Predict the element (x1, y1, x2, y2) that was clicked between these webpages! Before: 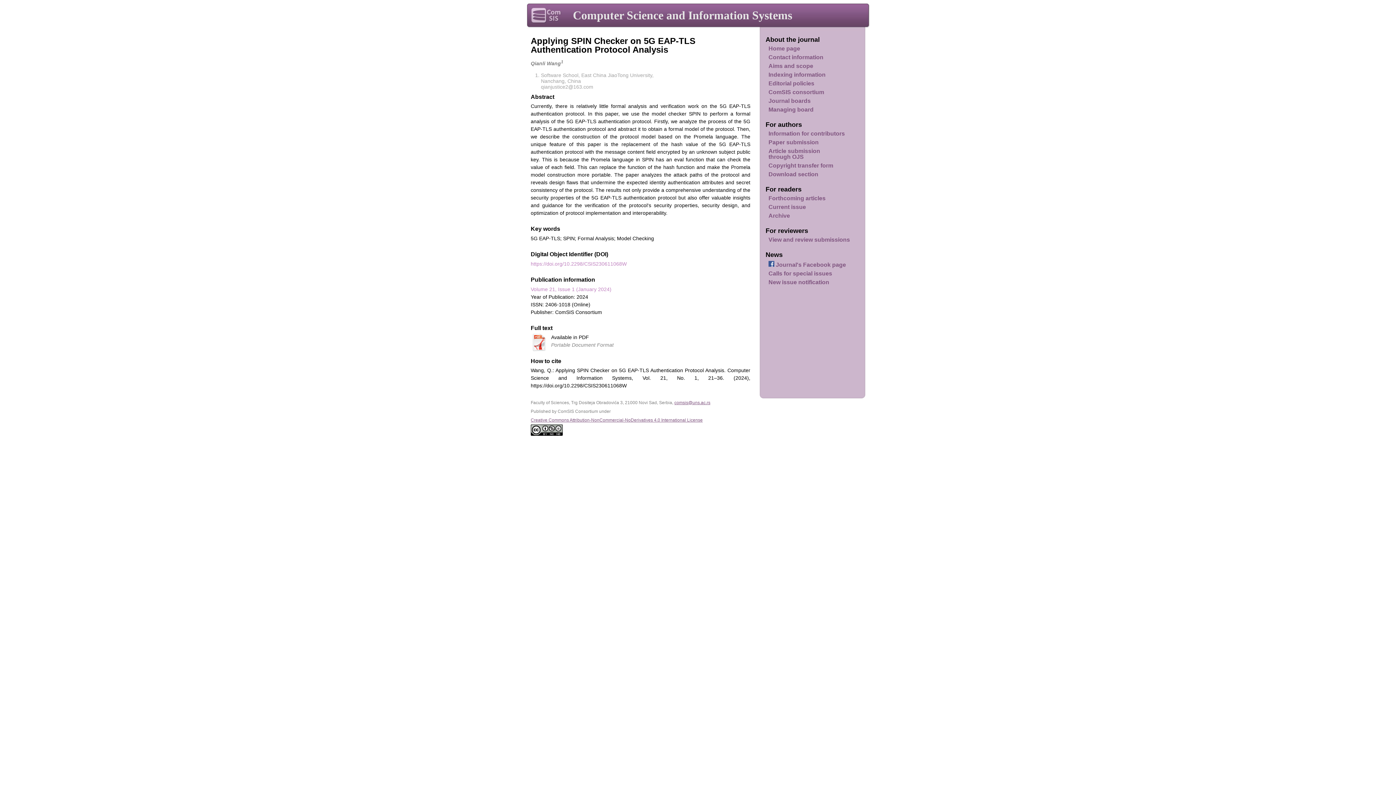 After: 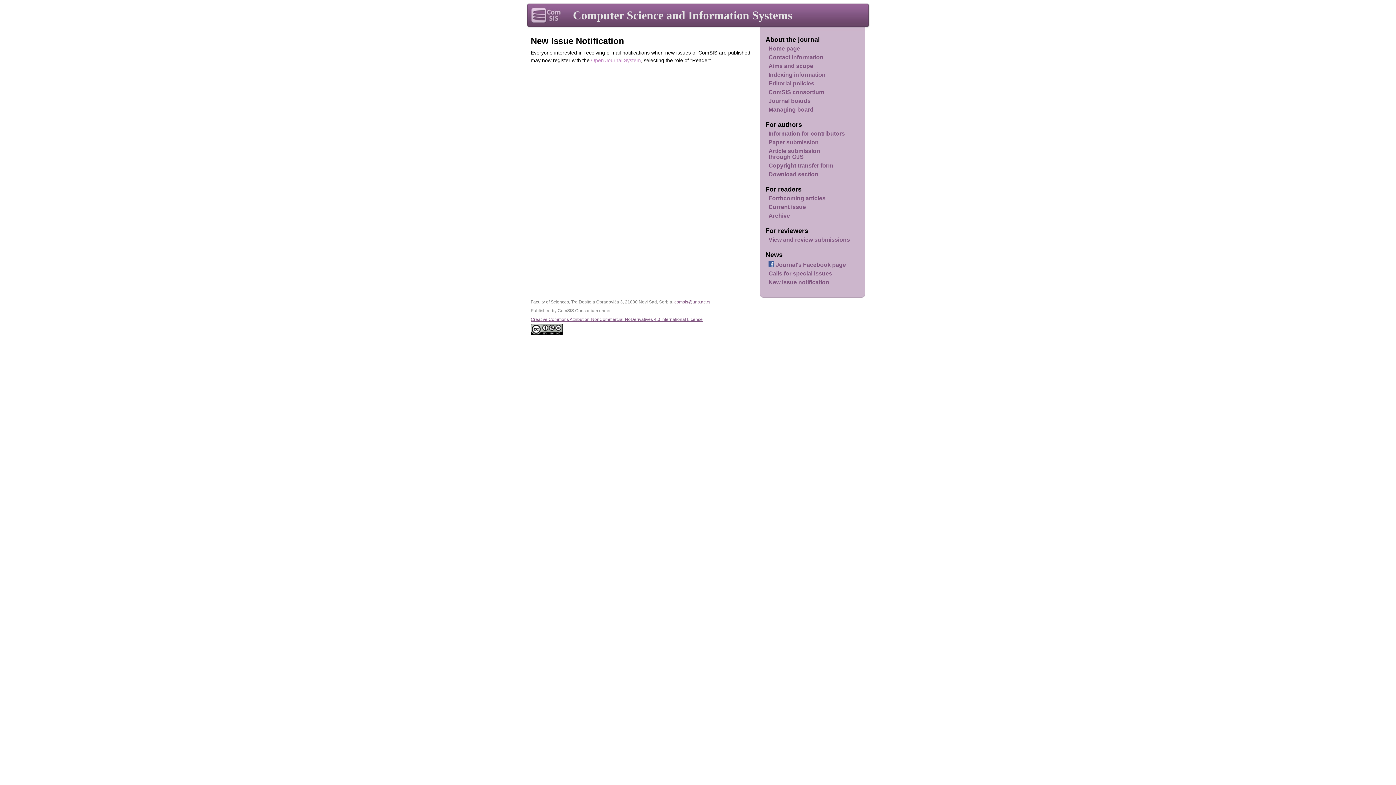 Action: bbox: (768, 279, 829, 285) label: New issue notification